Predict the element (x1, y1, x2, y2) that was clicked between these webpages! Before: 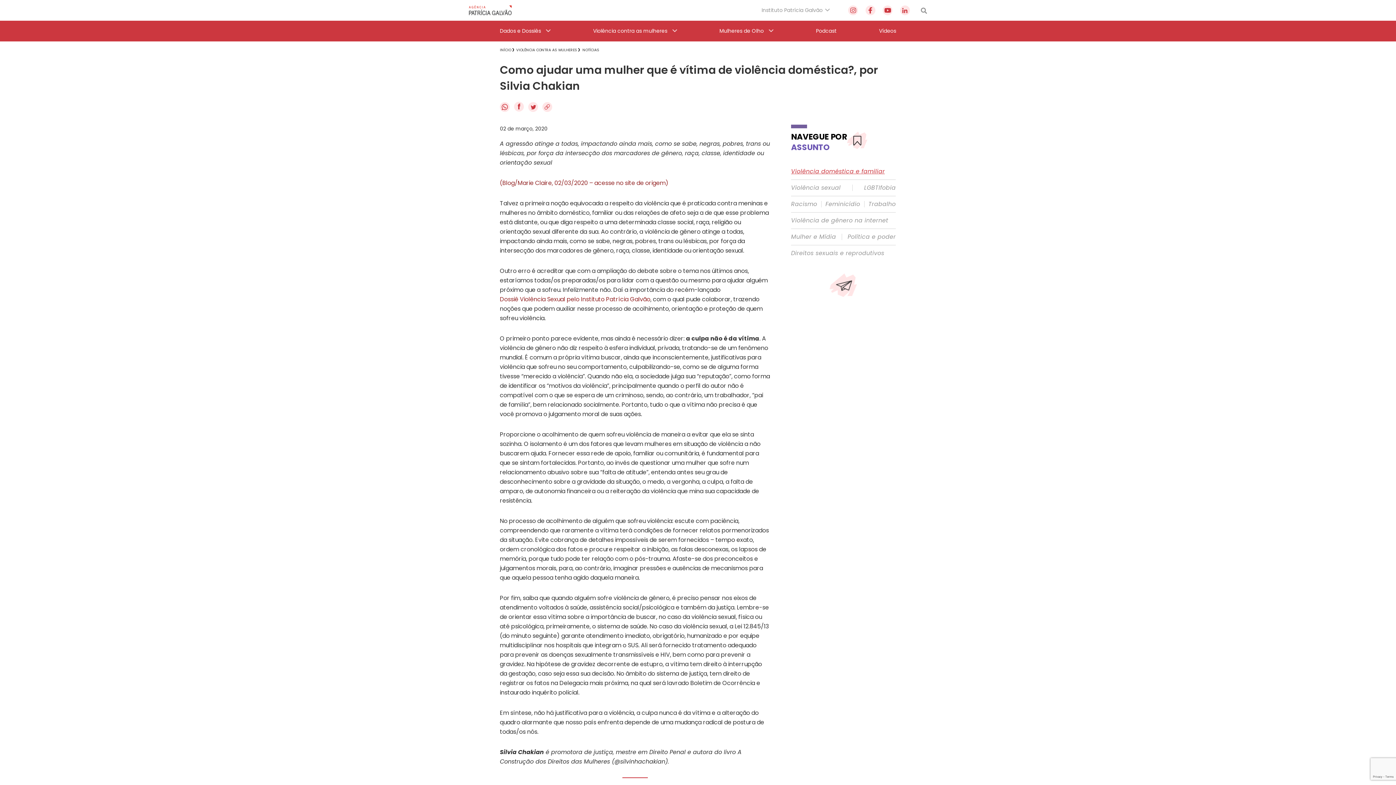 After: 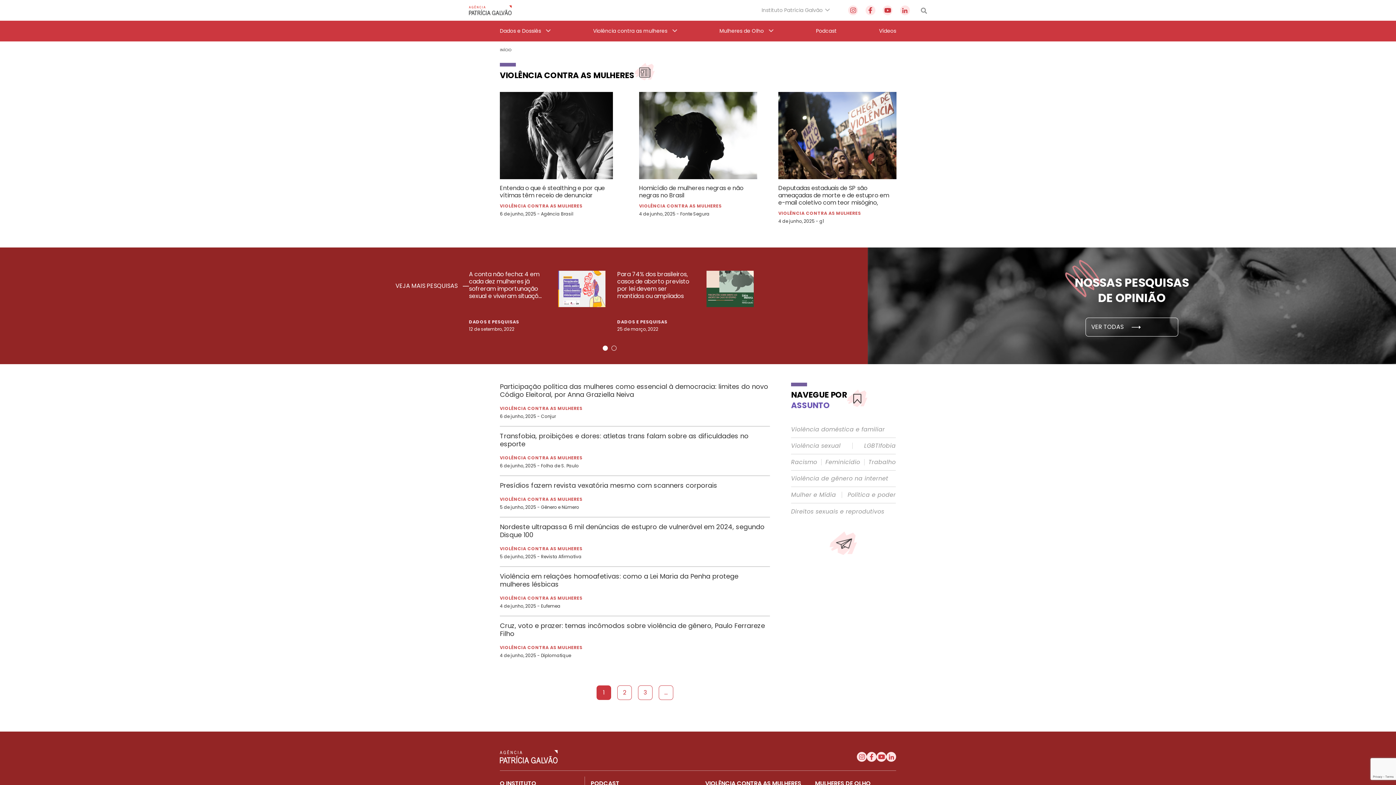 Action: label: VIOLÊNCIA CONTRA AS MULHERES bbox: (516, 45, 577, 53)